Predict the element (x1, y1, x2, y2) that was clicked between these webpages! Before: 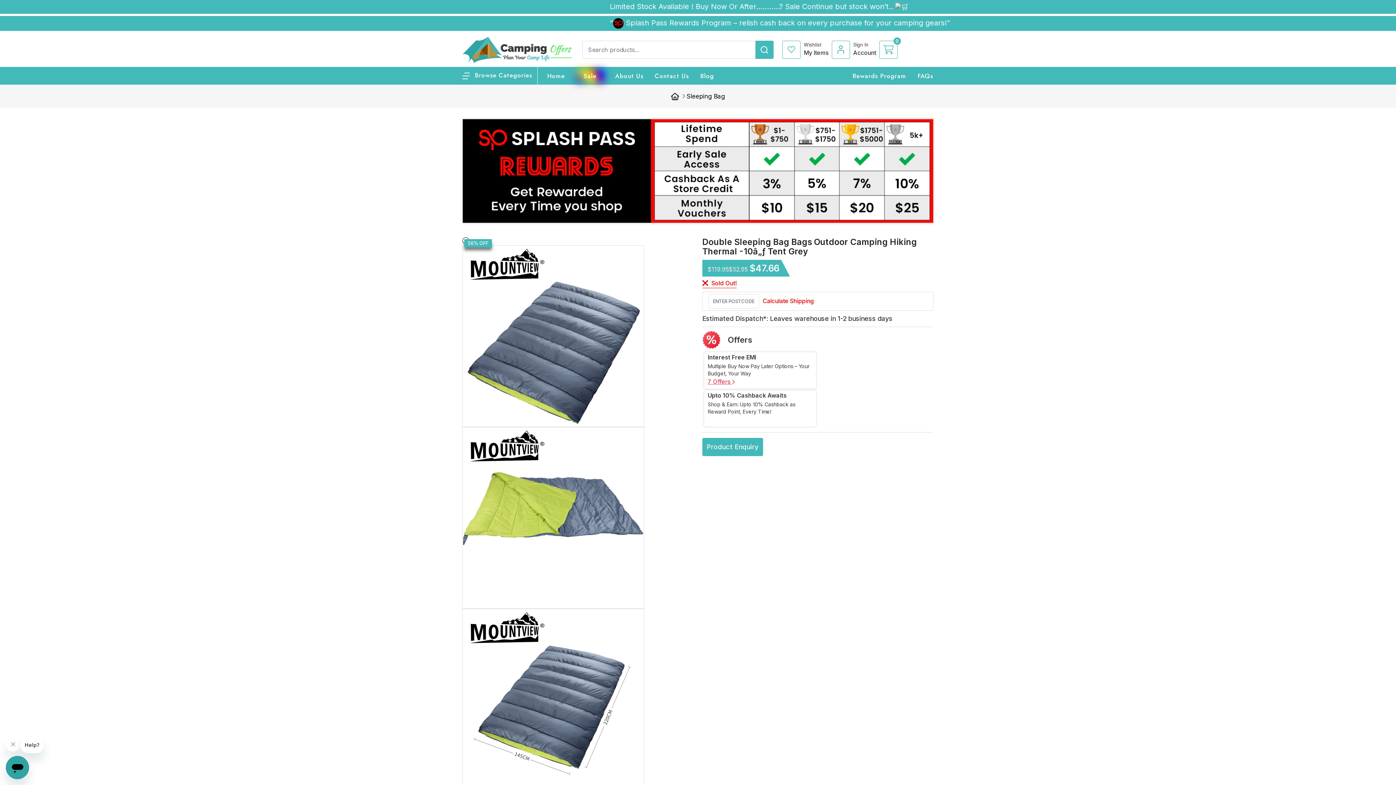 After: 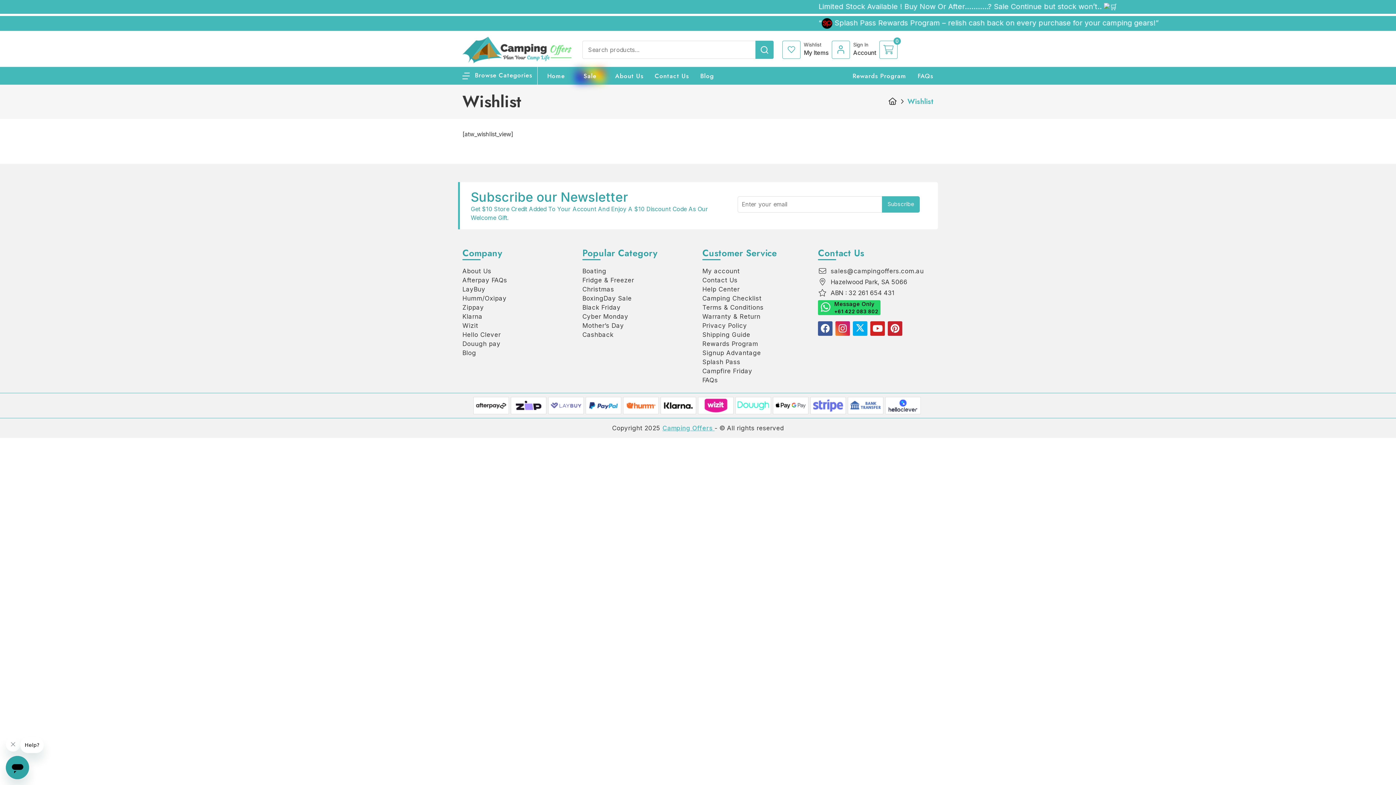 Action: label: Wishlist

My Items bbox: (782, 40, 832, 58)